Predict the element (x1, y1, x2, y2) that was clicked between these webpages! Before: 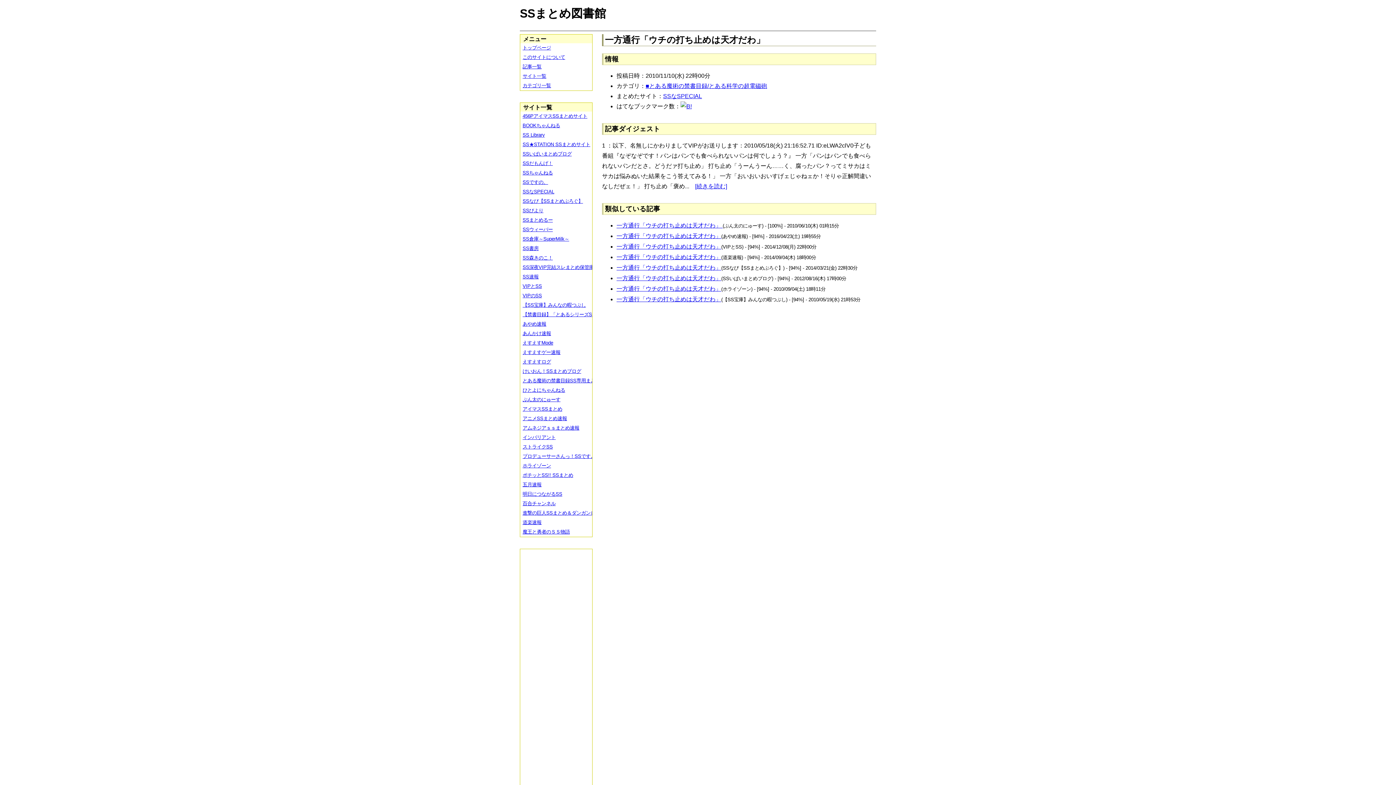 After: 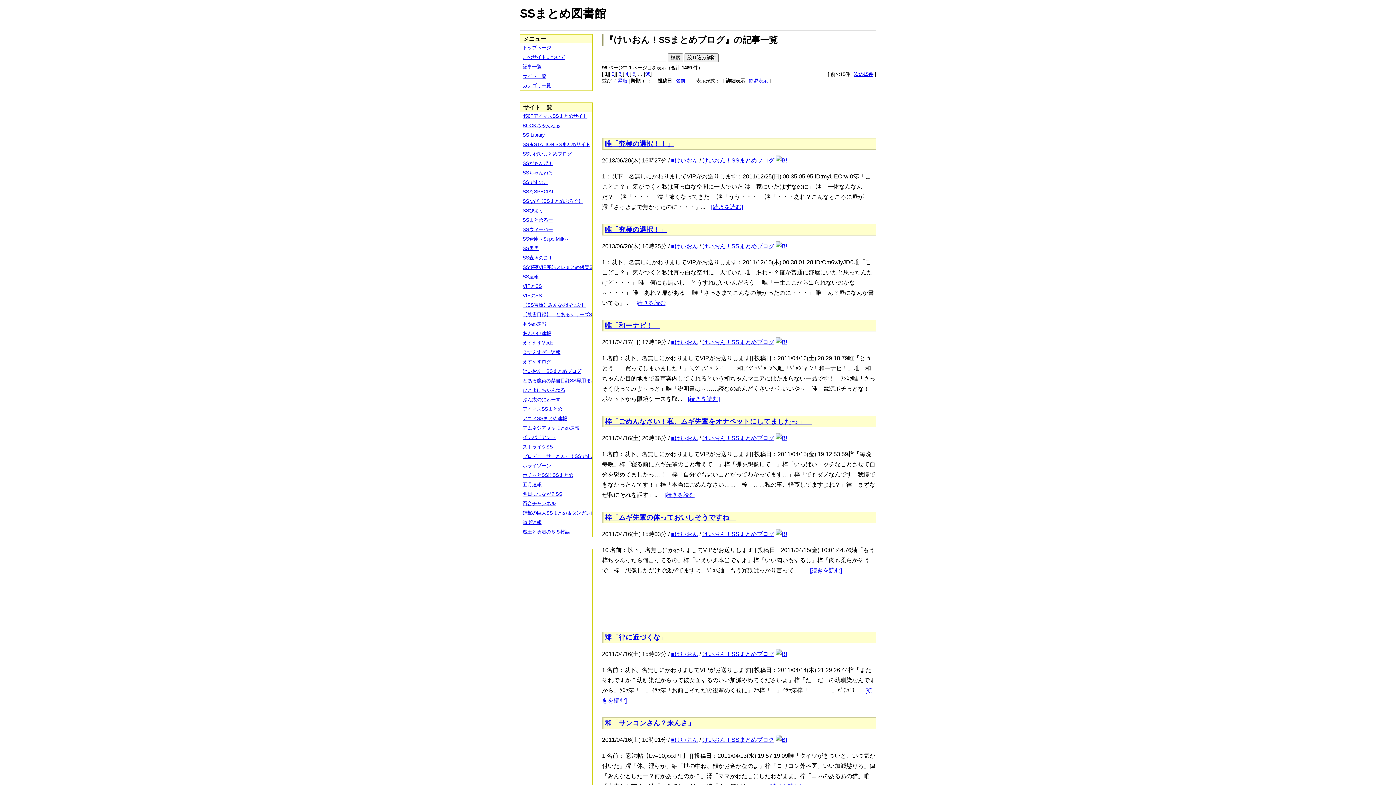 Action: bbox: (520, 367, 597, 376) label: けいおん！SSまとめブログ